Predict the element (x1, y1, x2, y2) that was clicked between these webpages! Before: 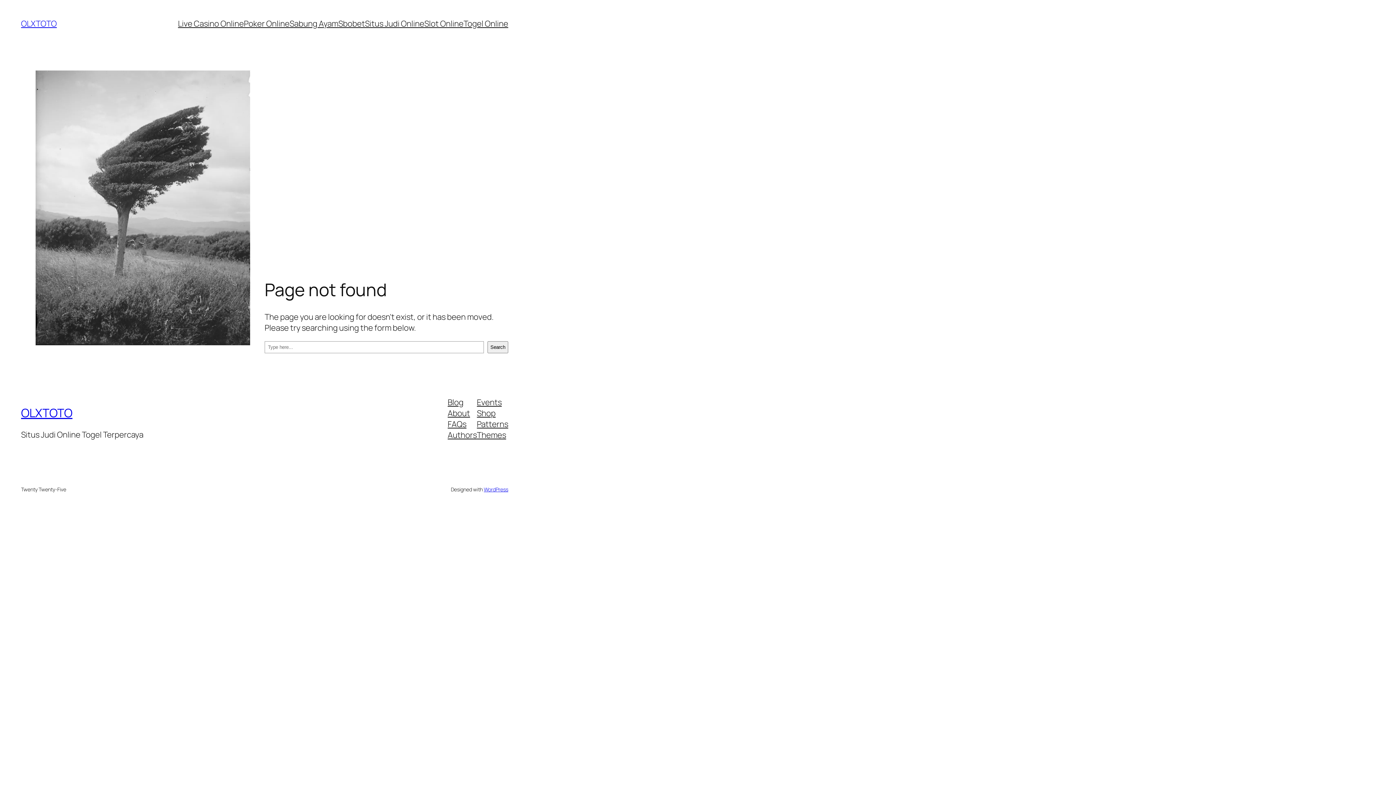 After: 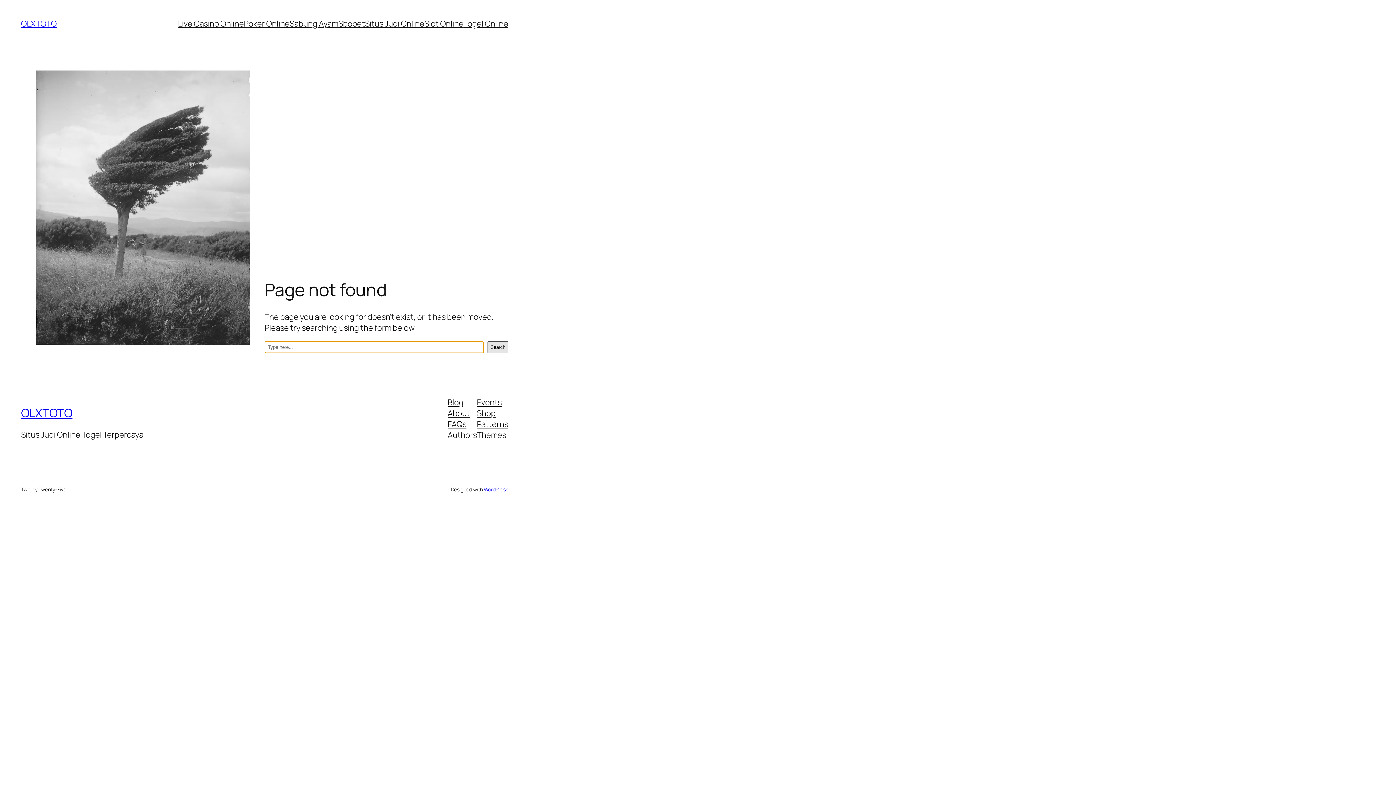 Action: bbox: (487, 341, 508, 353) label: Search